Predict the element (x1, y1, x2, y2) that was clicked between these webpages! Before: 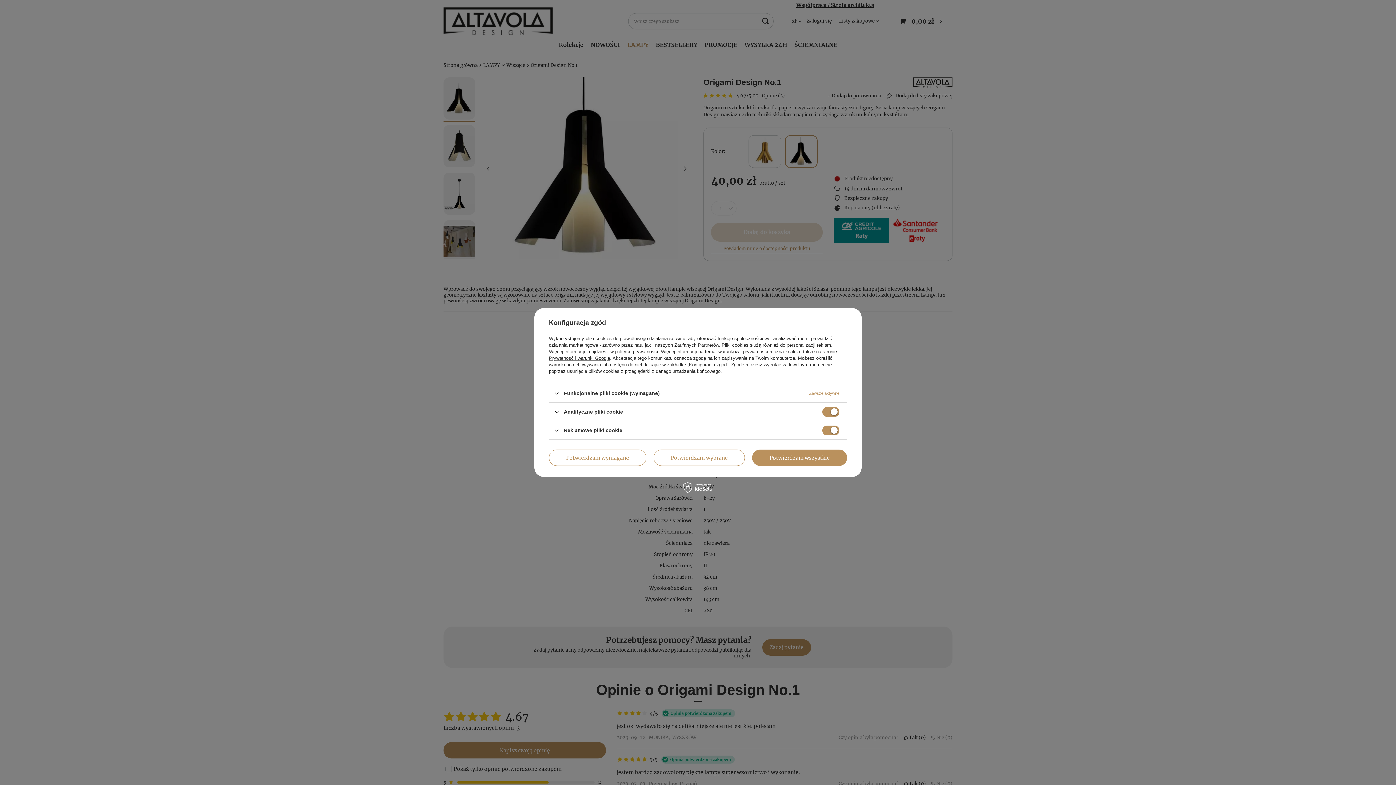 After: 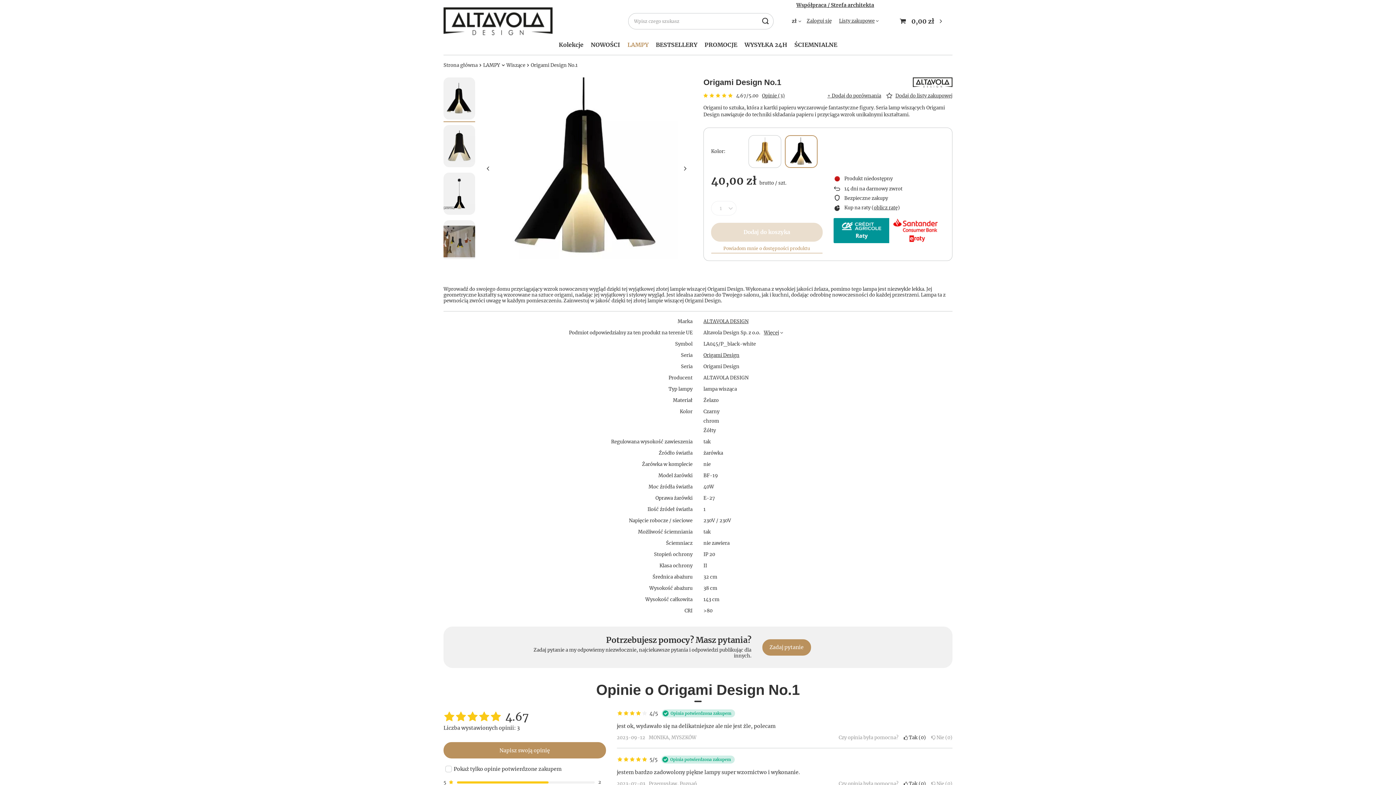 Action: label: Potwierdzam wymagane bbox: (549, 449, 646, 466)